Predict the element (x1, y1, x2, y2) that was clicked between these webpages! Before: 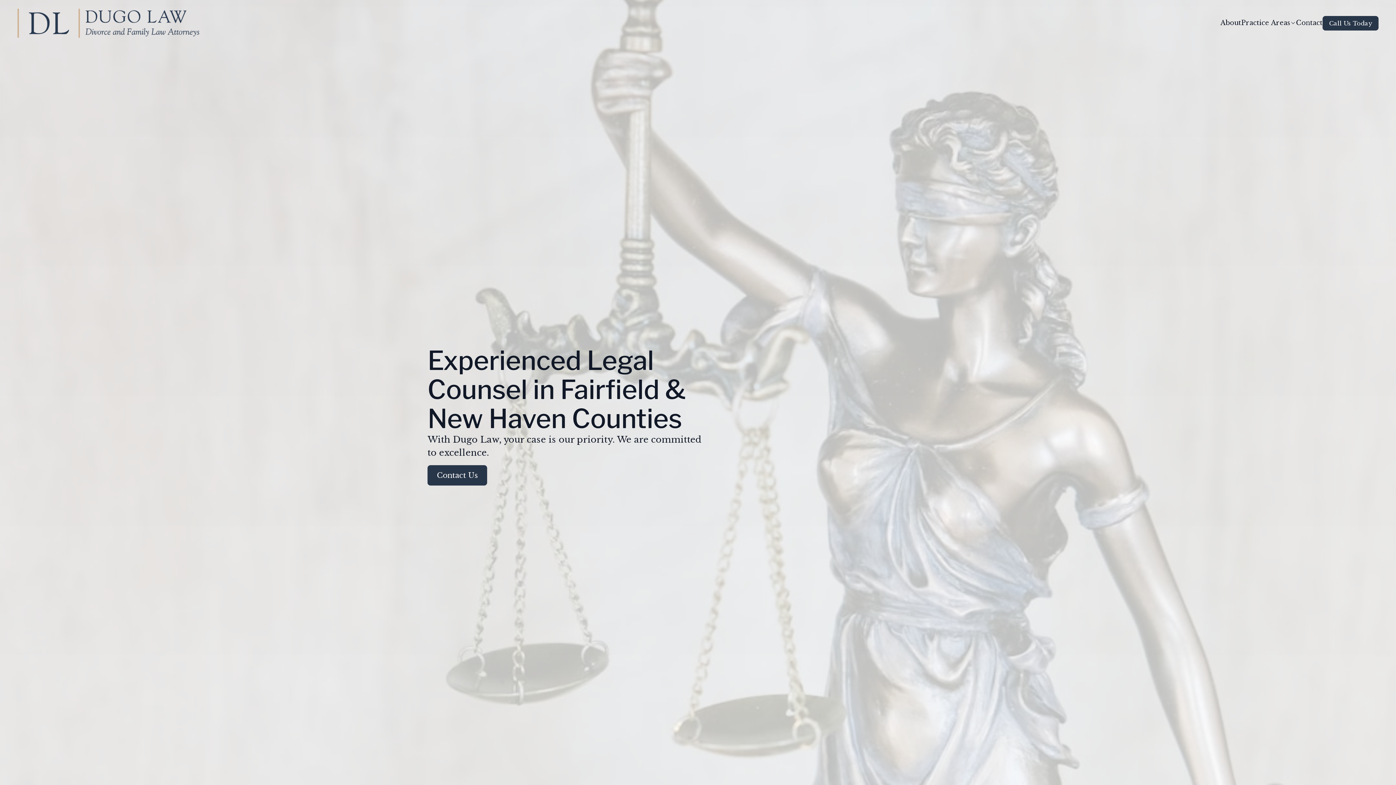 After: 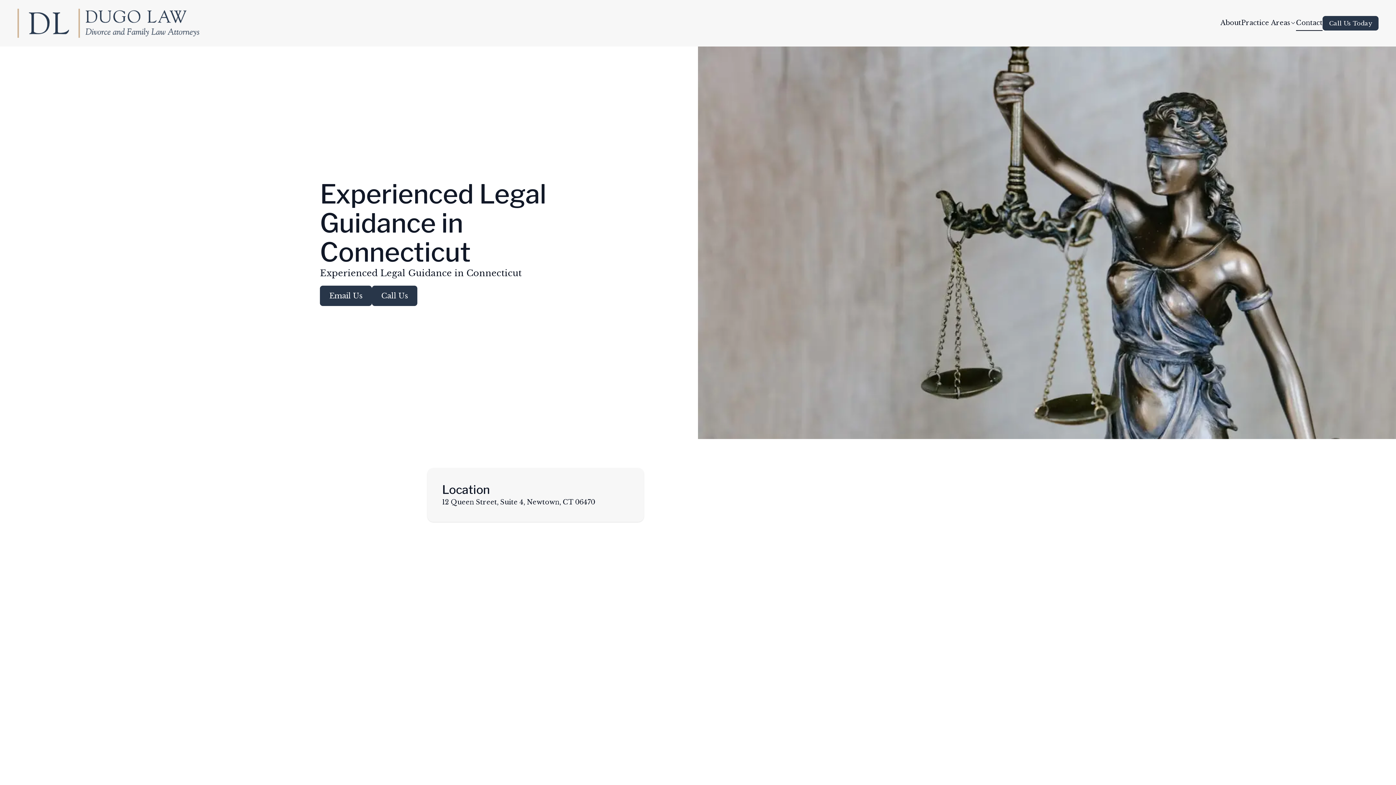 Action: label: Contact Us bbox: (427, 465, 487, 485)